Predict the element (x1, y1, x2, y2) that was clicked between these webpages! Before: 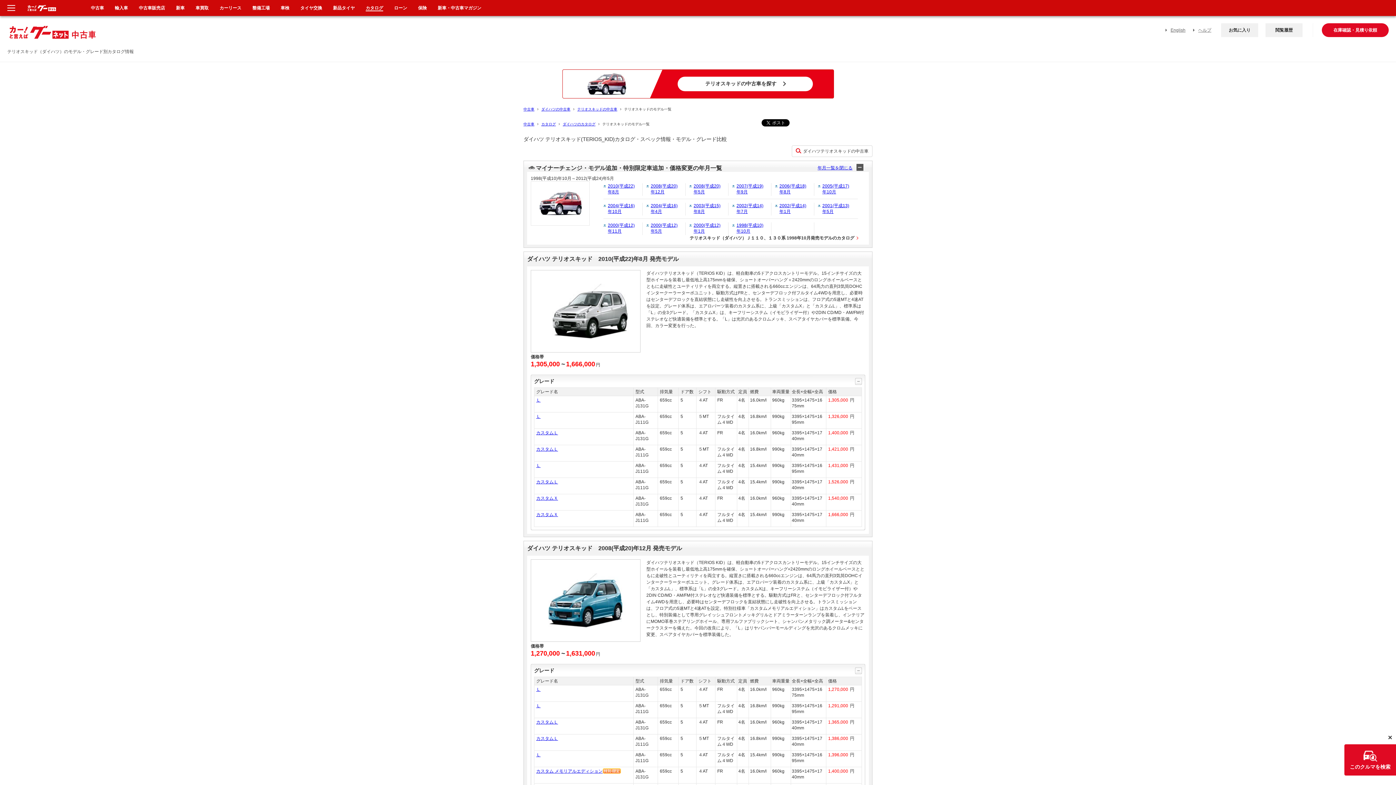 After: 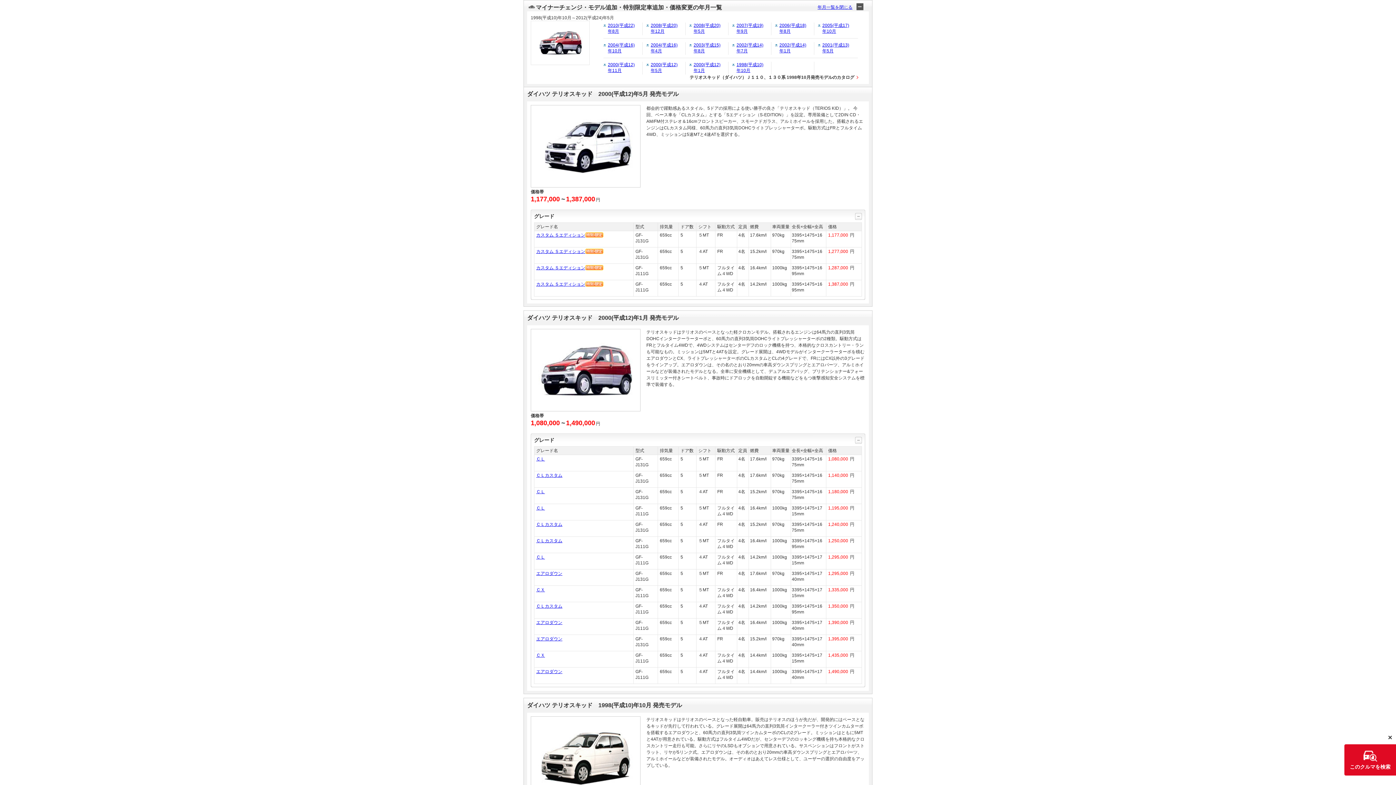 Action: label: 2000(平成12)年5月 bbox: (646, 222, 681, 234)